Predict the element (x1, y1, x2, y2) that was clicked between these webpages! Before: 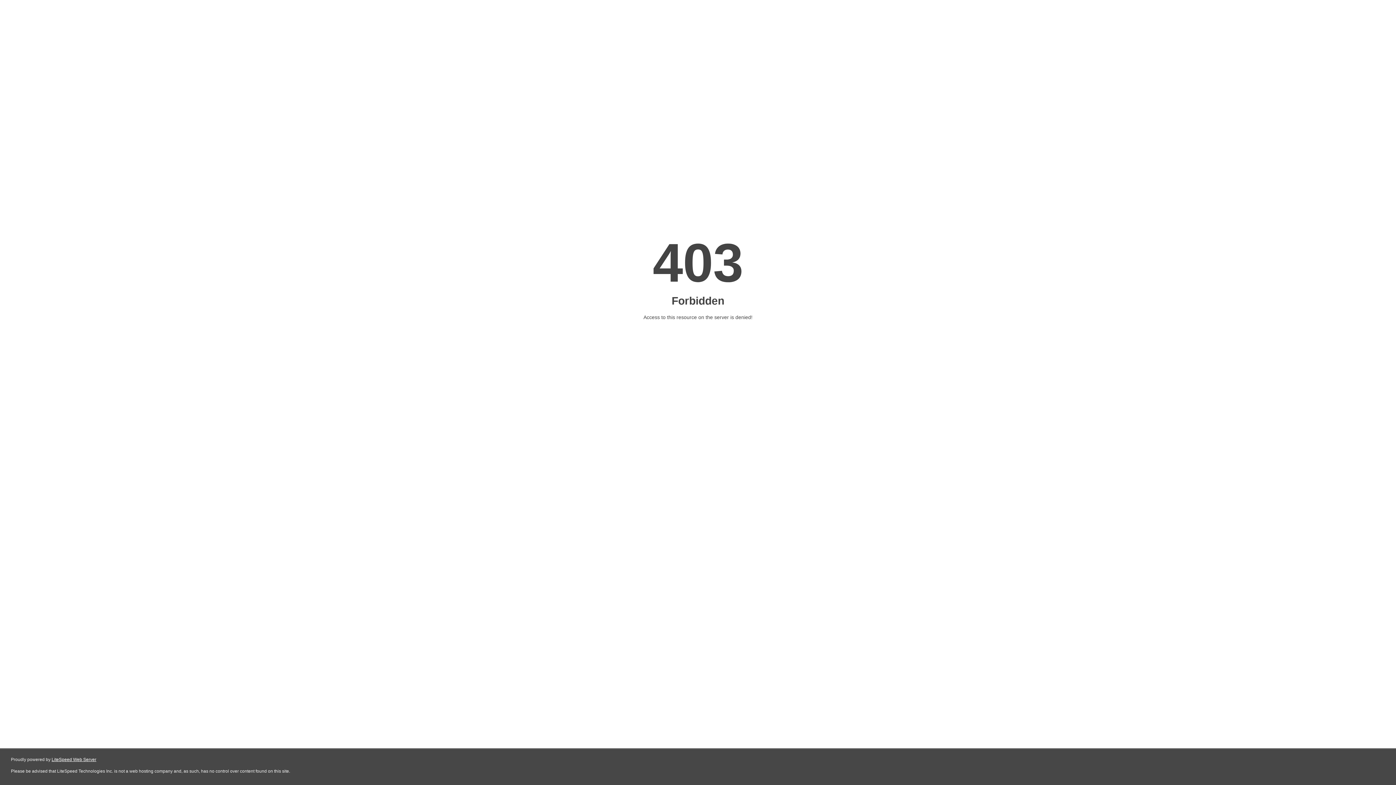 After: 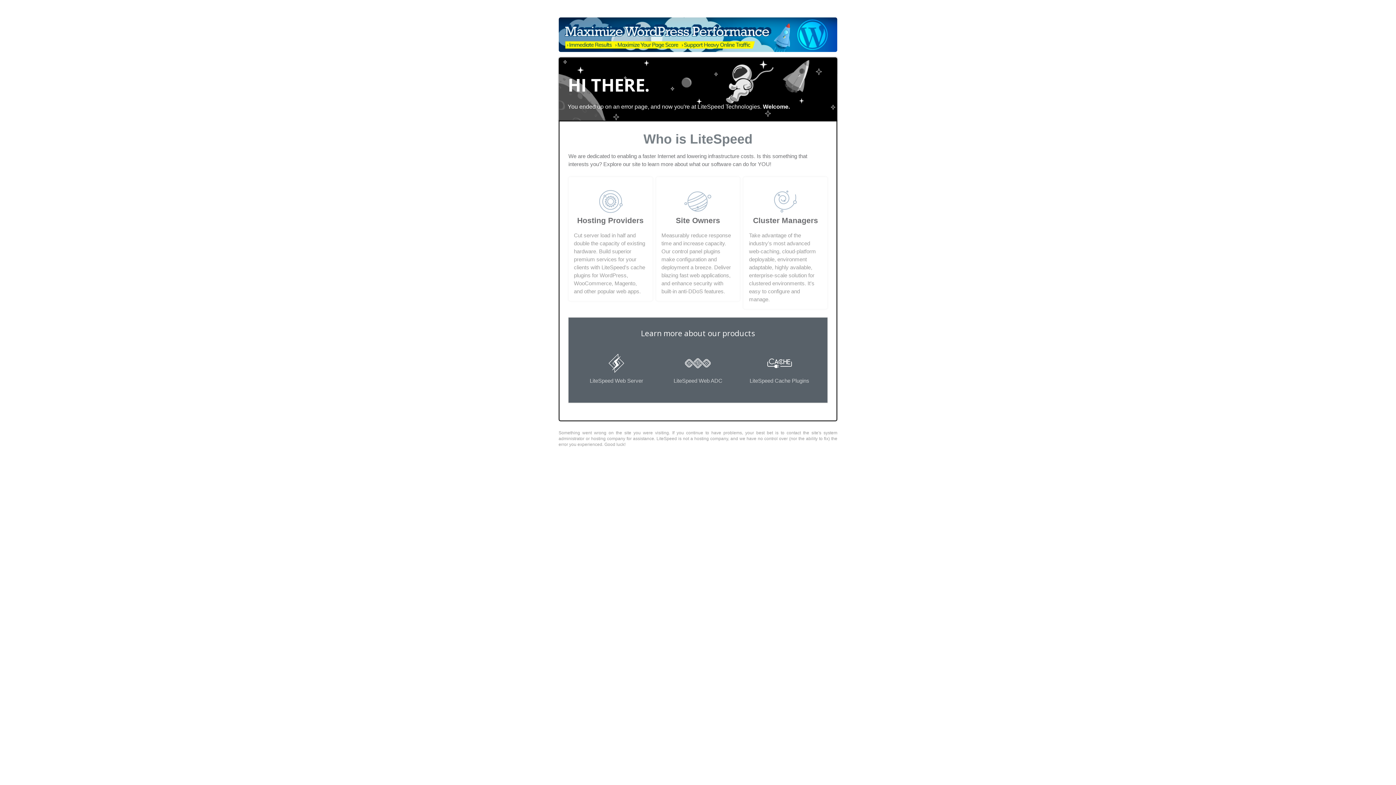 Action: bbox: (51, 757, 96, 762) label: LiteSpeed Web Server